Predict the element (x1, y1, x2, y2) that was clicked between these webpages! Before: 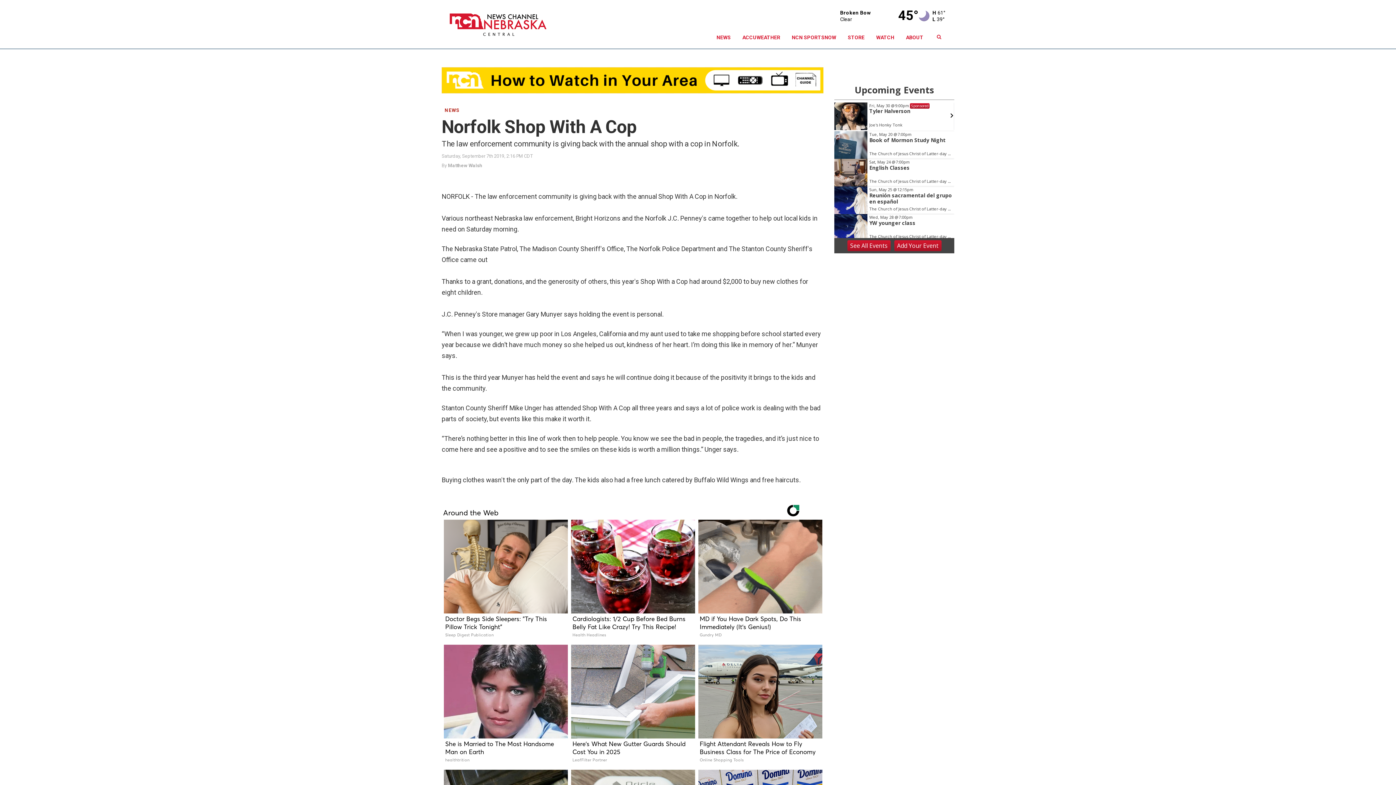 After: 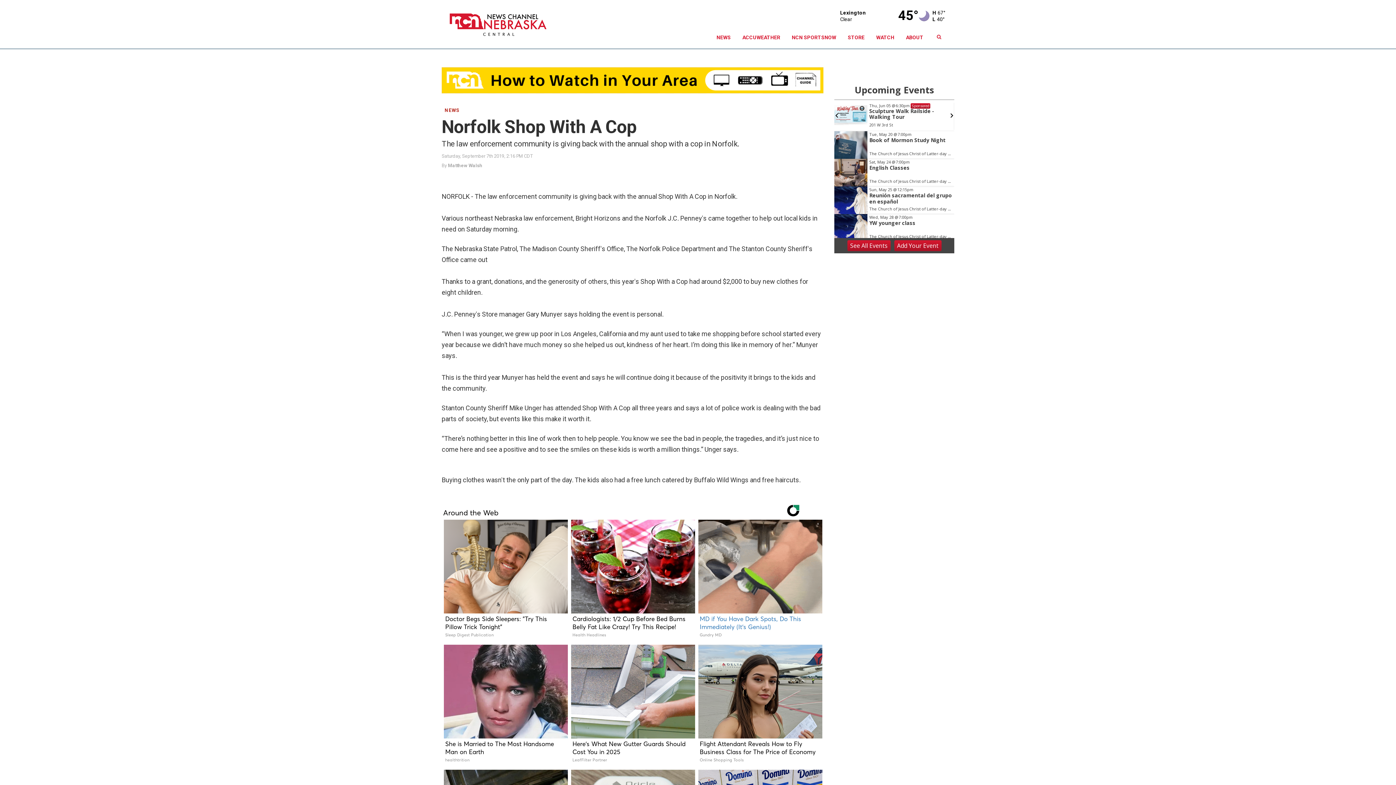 Action: label: MD if You Have Dark Spots, Do This Immediately (It's Genius!)
Gundry MD bbox: (697, 520, 822, 642)